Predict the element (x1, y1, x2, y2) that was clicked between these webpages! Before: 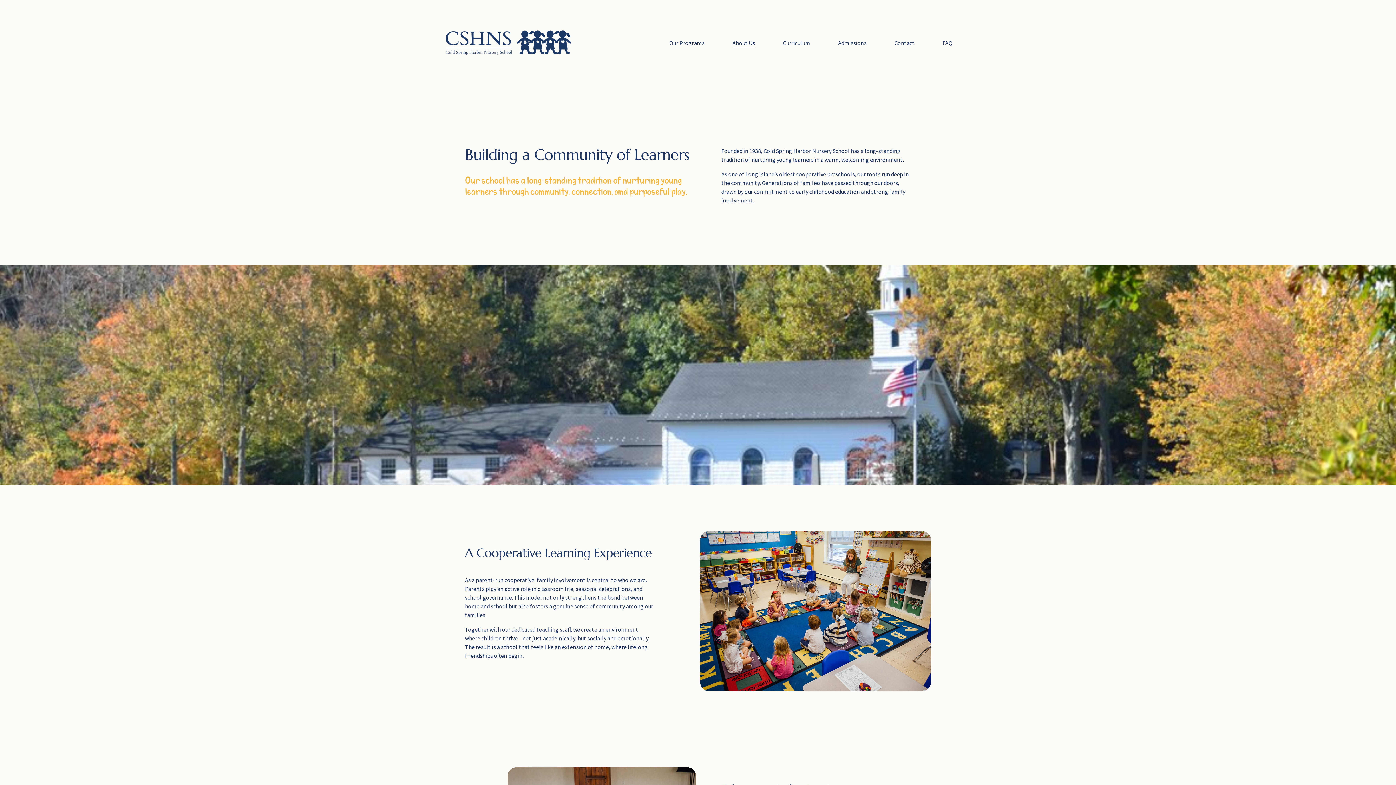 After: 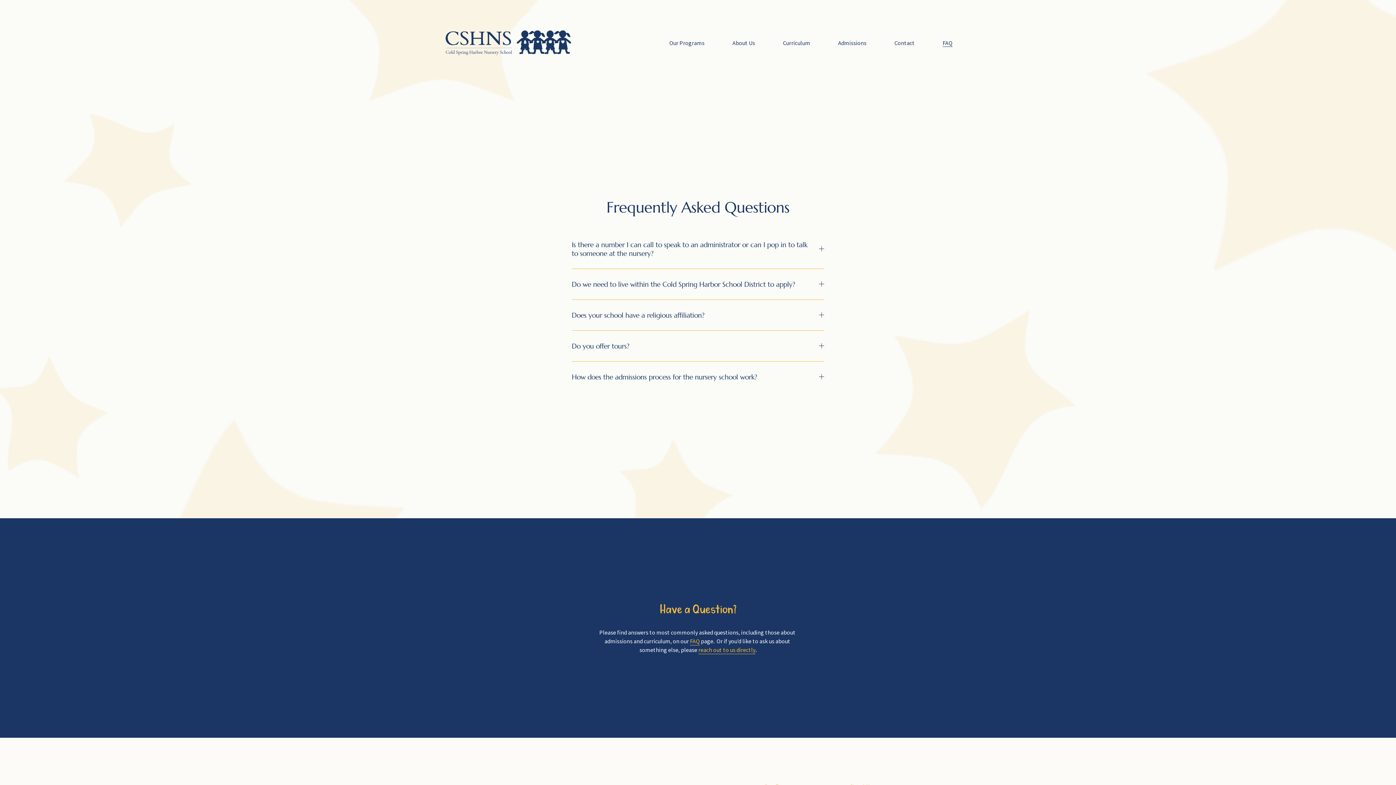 Action: label: FAQ bbox: (942, 37, 952, 47)